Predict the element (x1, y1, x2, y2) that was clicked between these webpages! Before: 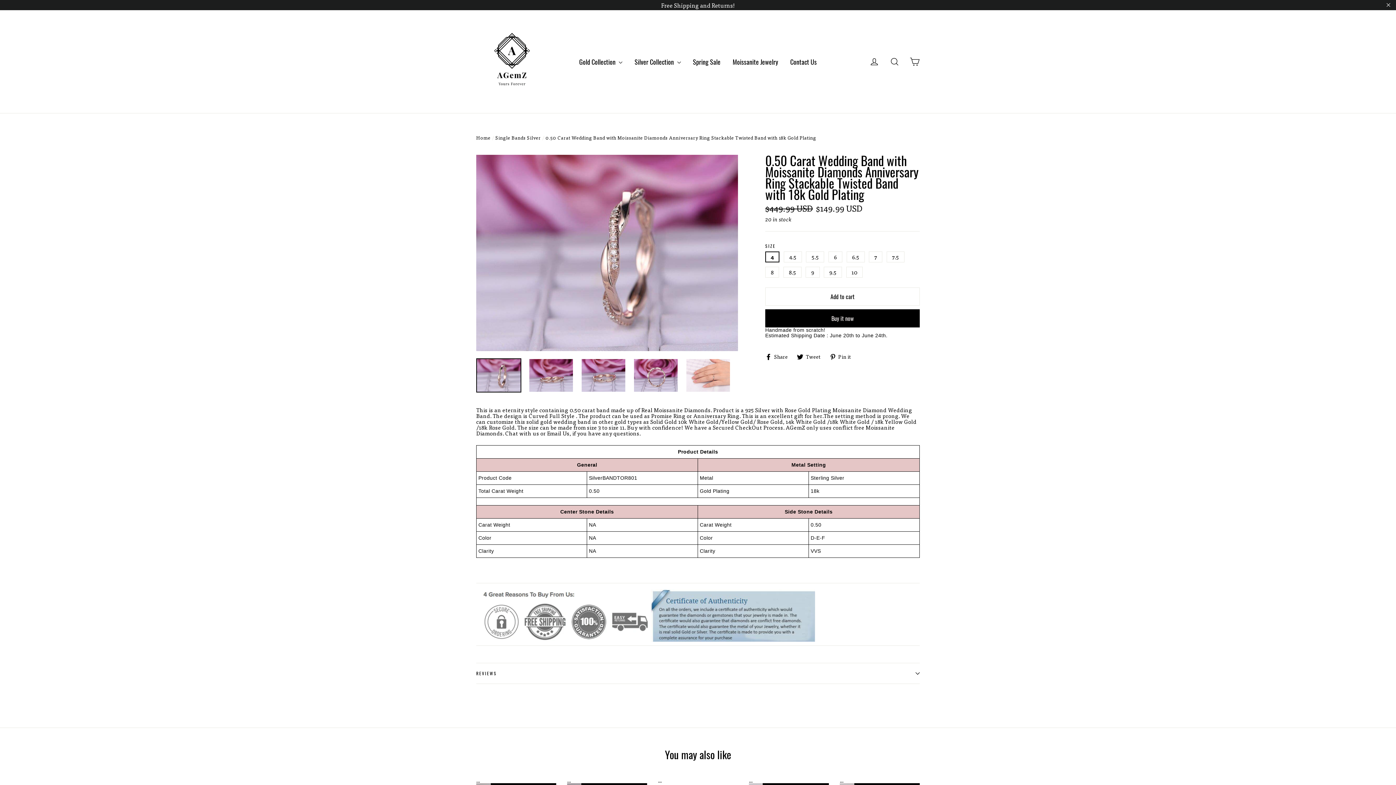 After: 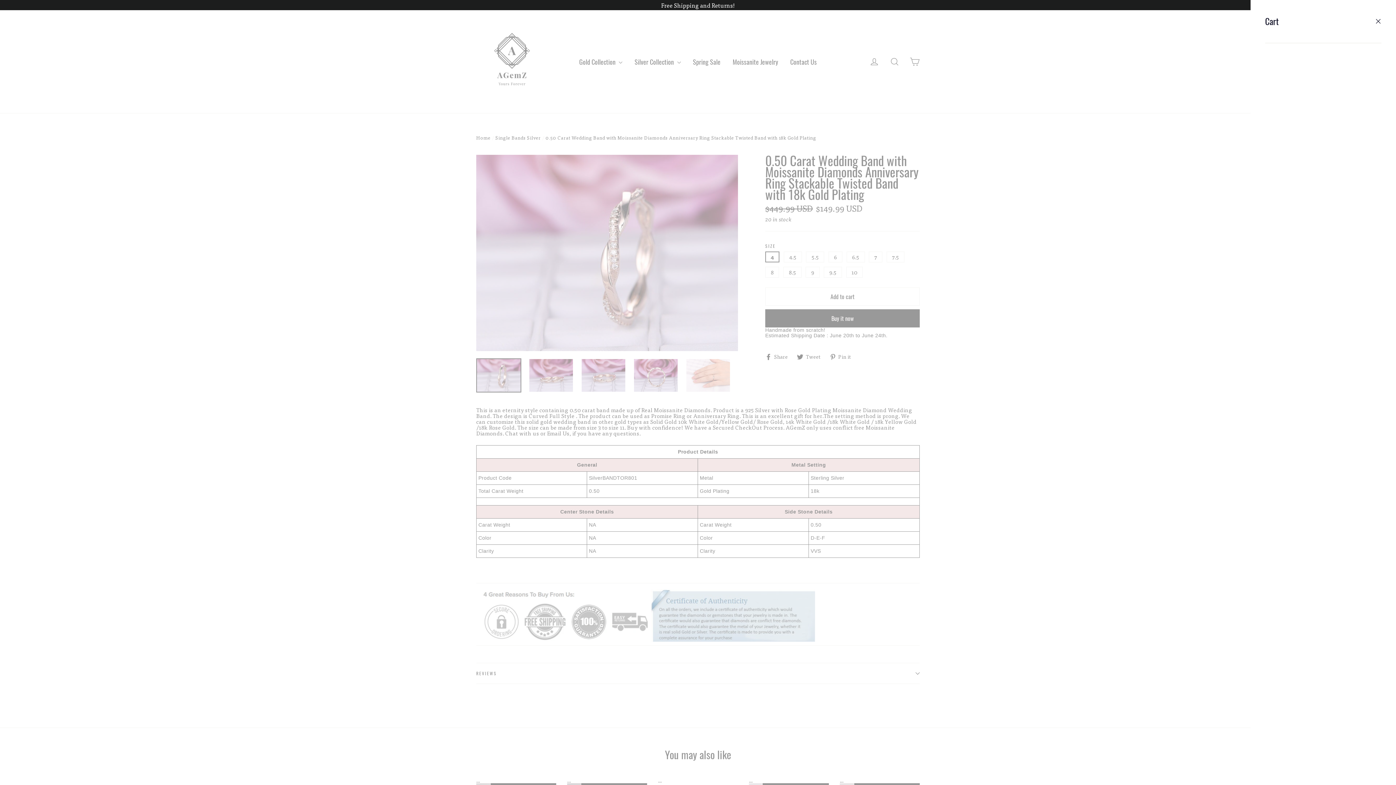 Action: label: Cart bbox: (905, 53, 924, 69)